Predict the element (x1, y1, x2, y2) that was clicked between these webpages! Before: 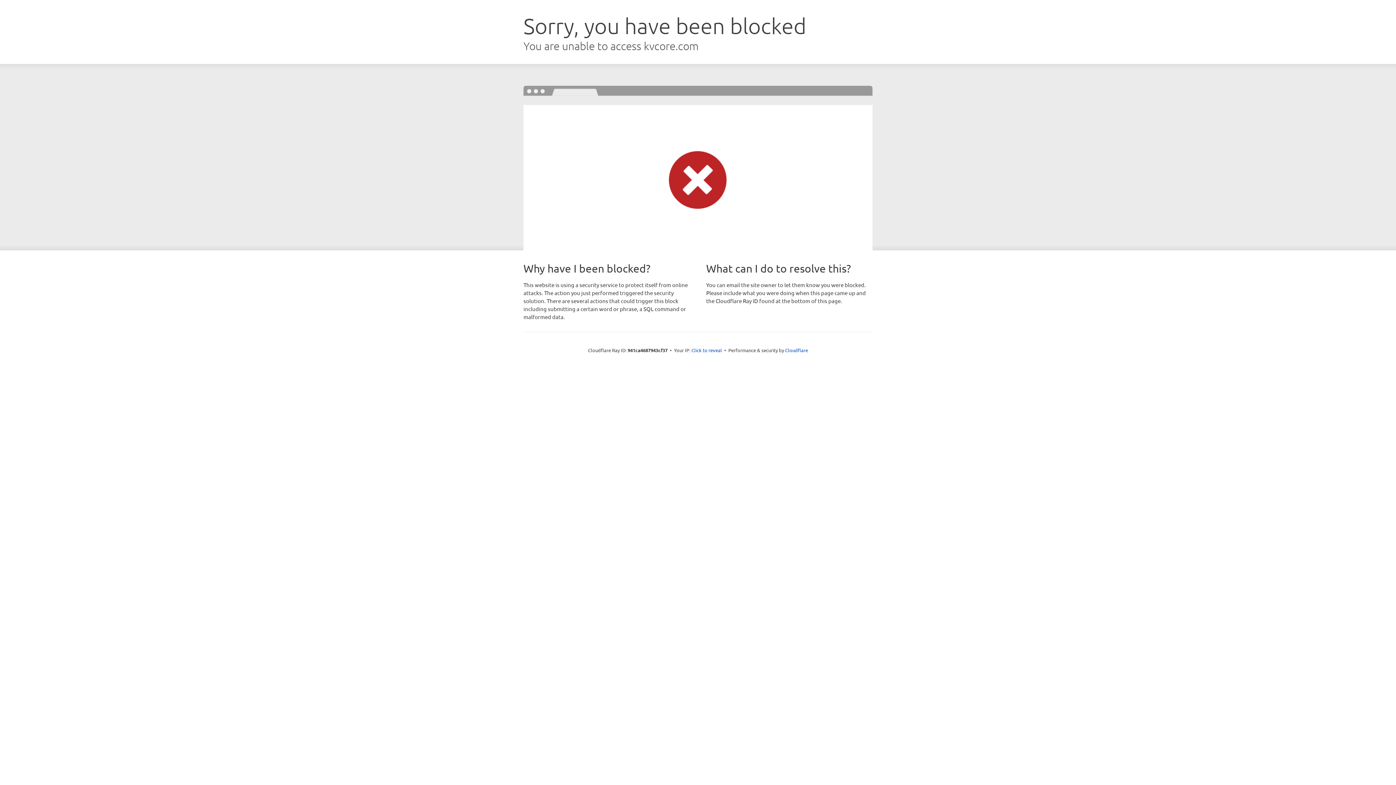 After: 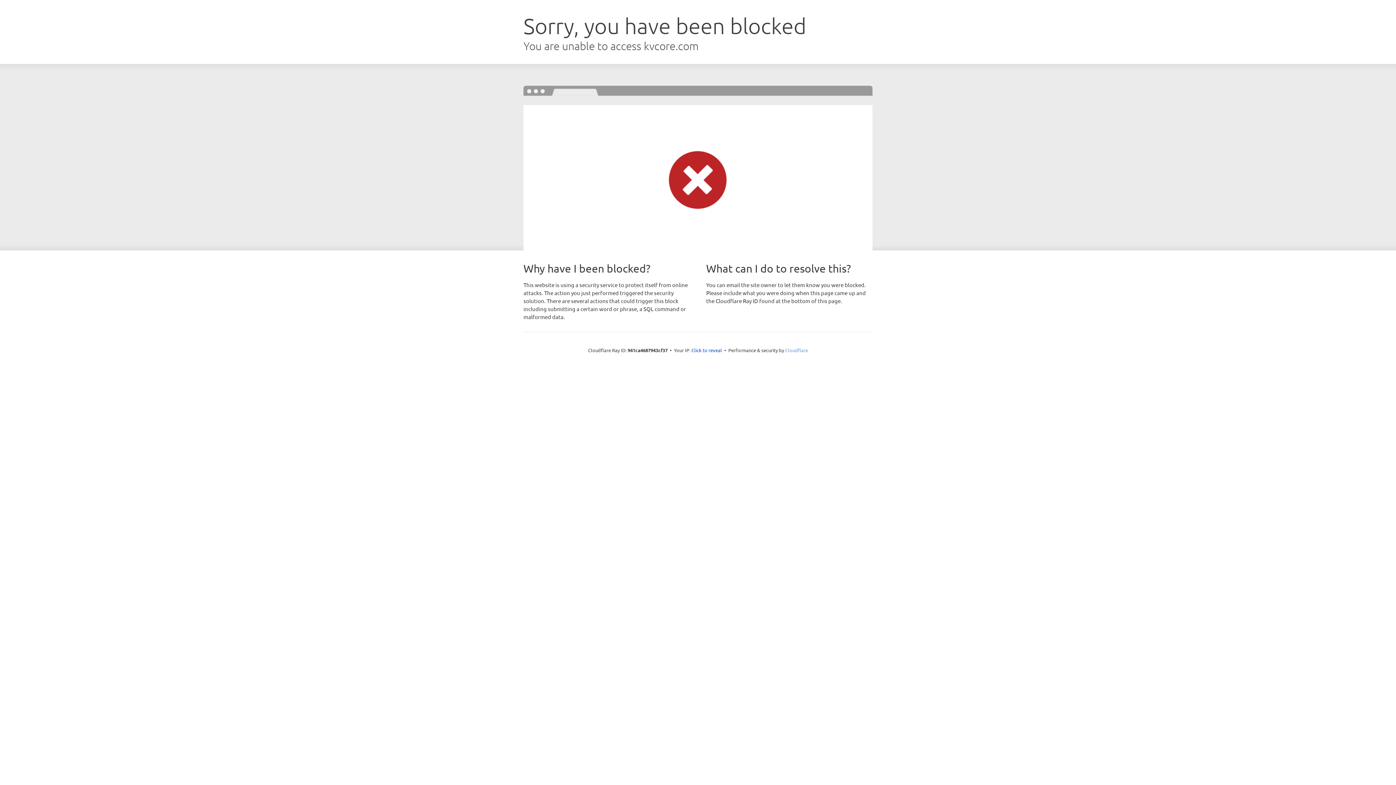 Action: label: Cloudflare bbox: (785, 347, 808, 353)